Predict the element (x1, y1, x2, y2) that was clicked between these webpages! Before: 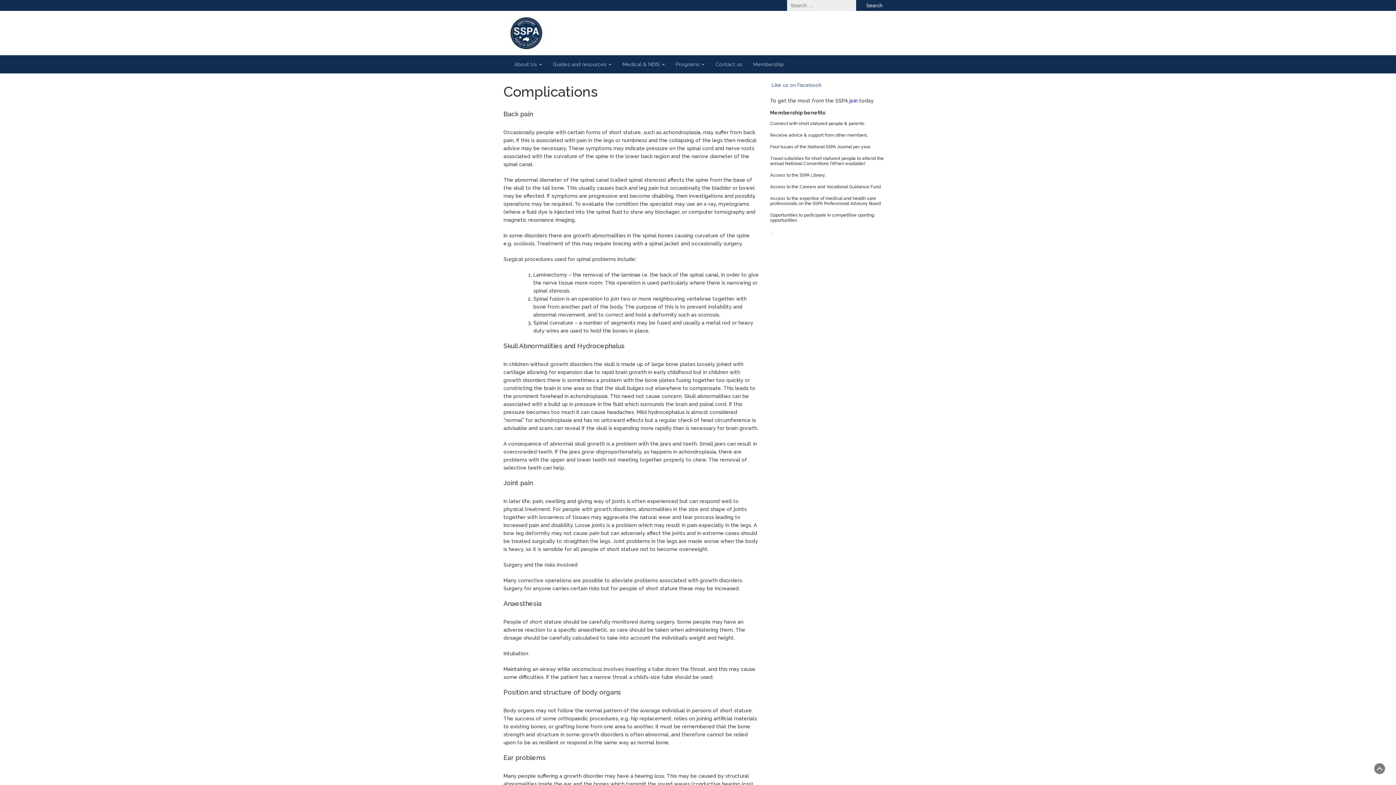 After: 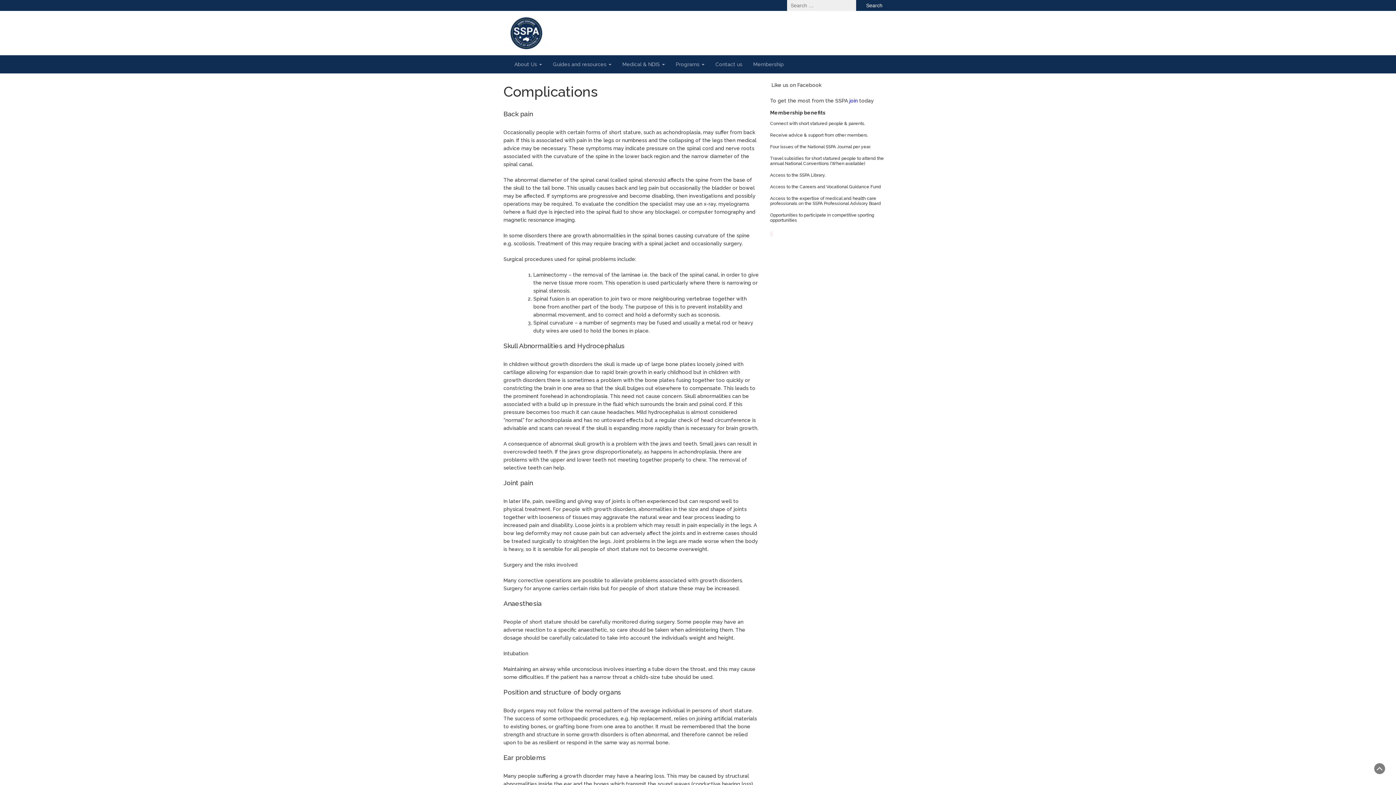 Action: label:  Like us on Facebook bbox: (770, 82, 821, 88)